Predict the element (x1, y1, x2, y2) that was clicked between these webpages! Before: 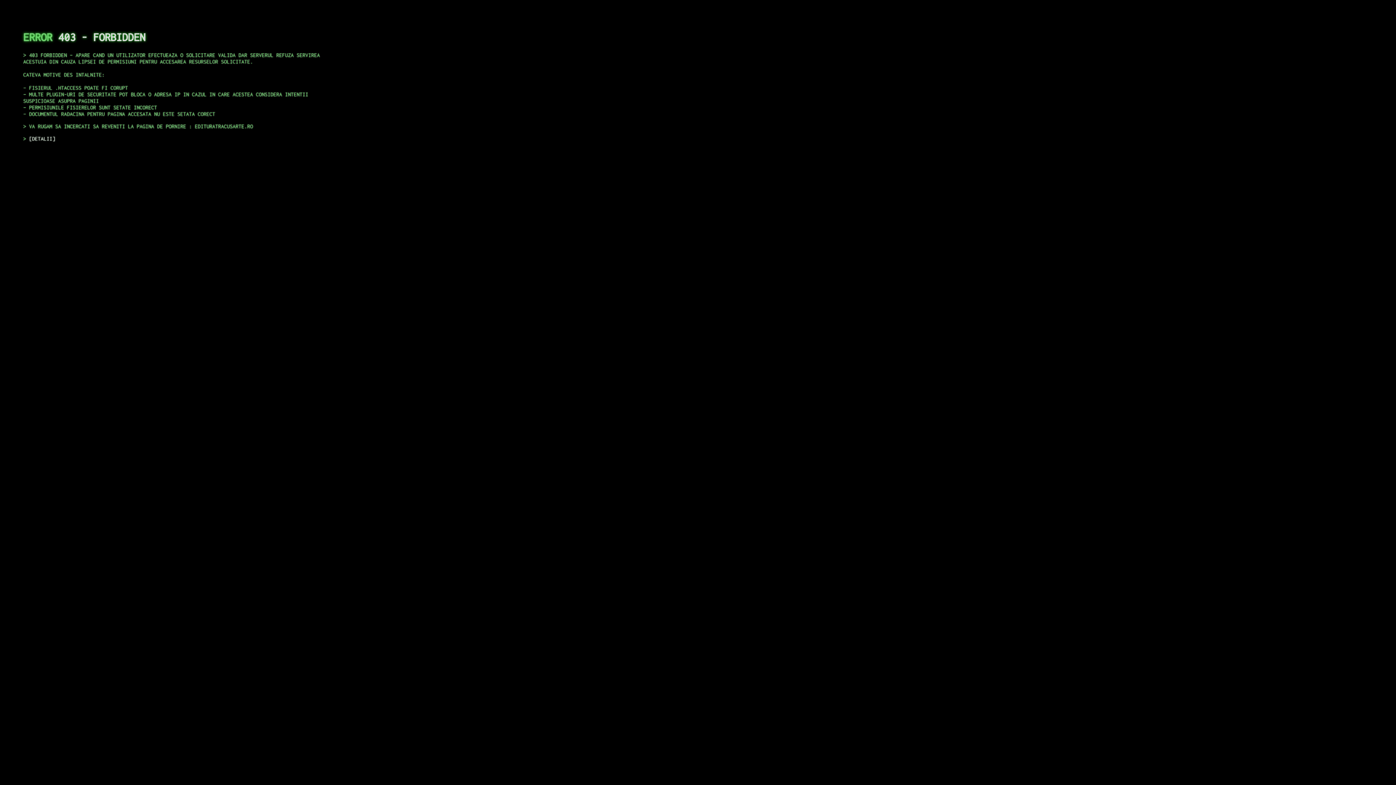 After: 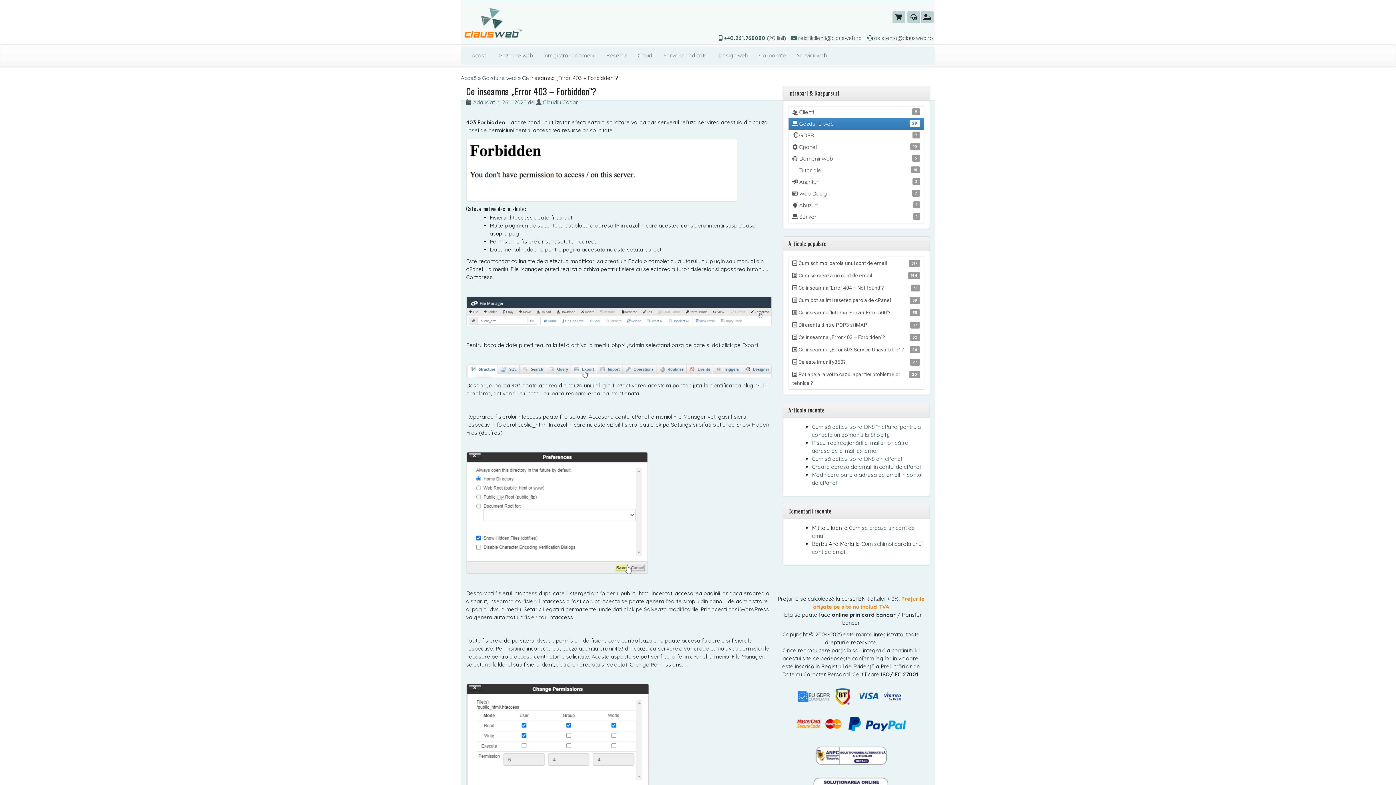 Action: label: DETALII bbox: (29, 135, 55, 141)